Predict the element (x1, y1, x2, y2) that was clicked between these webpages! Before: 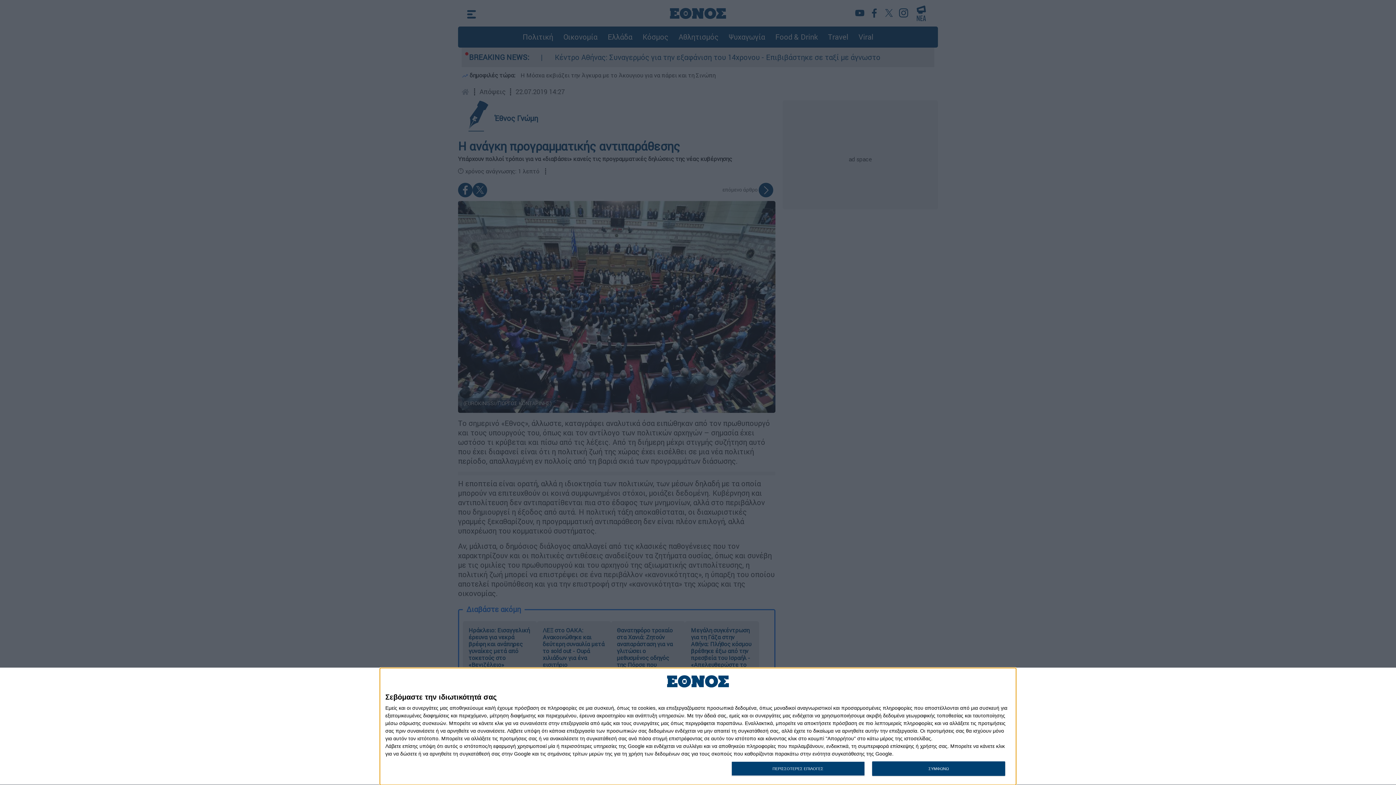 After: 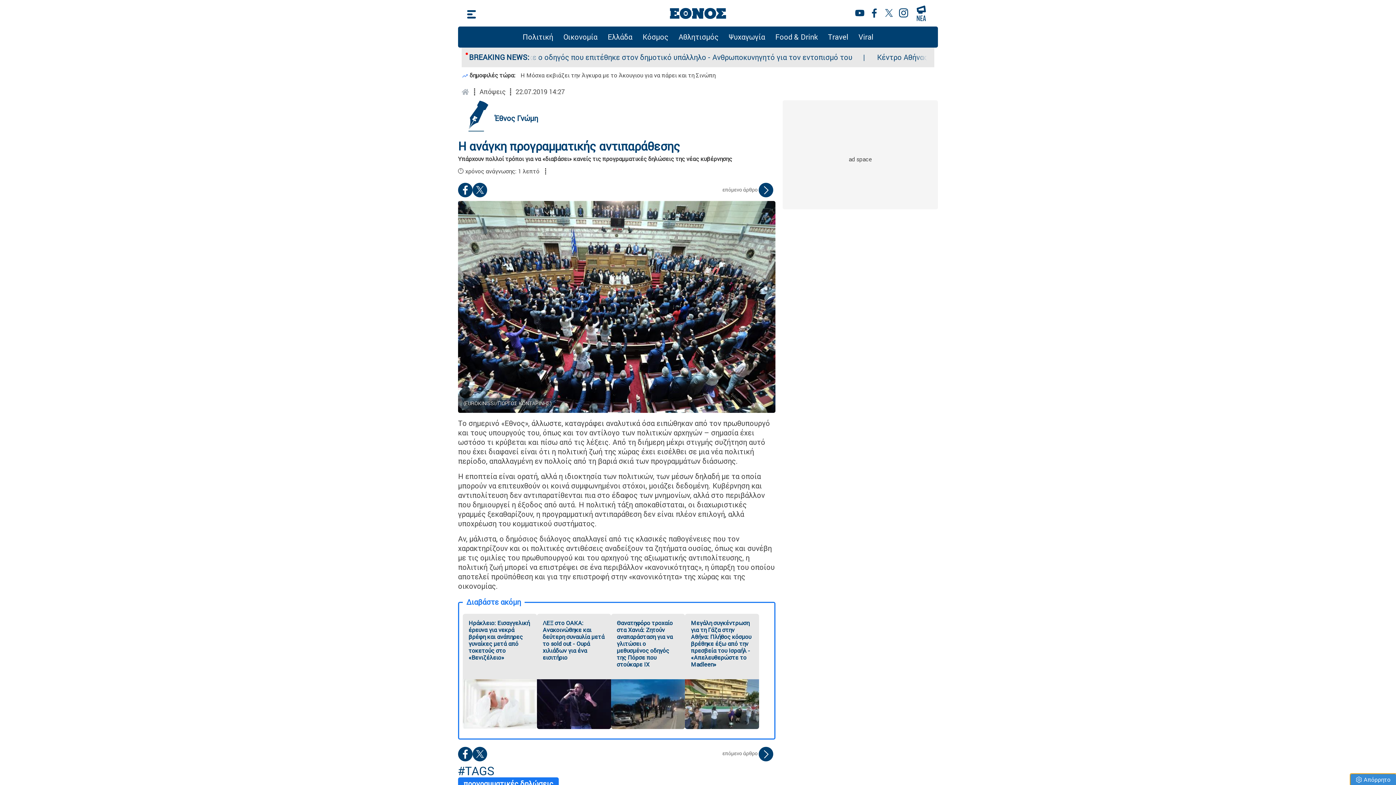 Action: bbox: (872, 761, 1005, 776) label: ΣΥΜΦΩΝΩ